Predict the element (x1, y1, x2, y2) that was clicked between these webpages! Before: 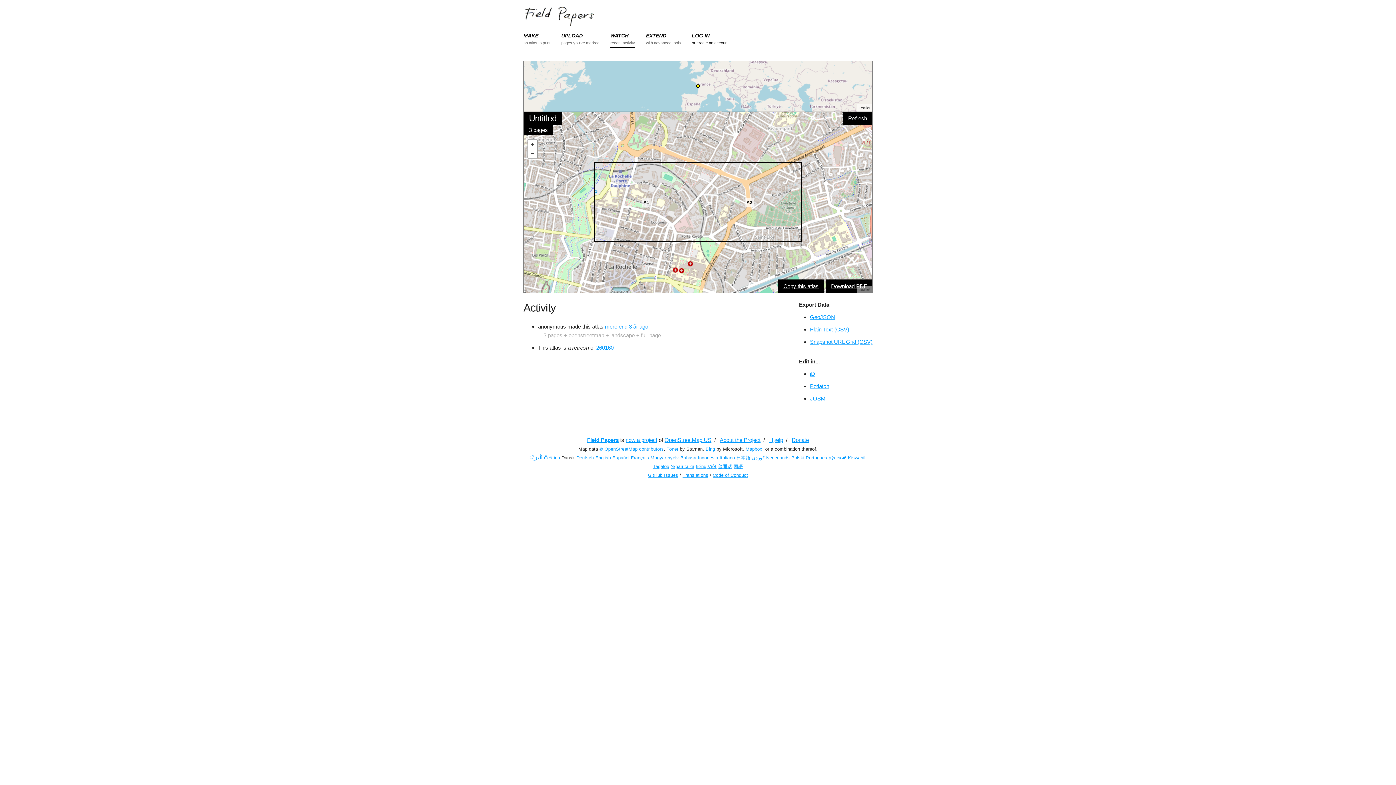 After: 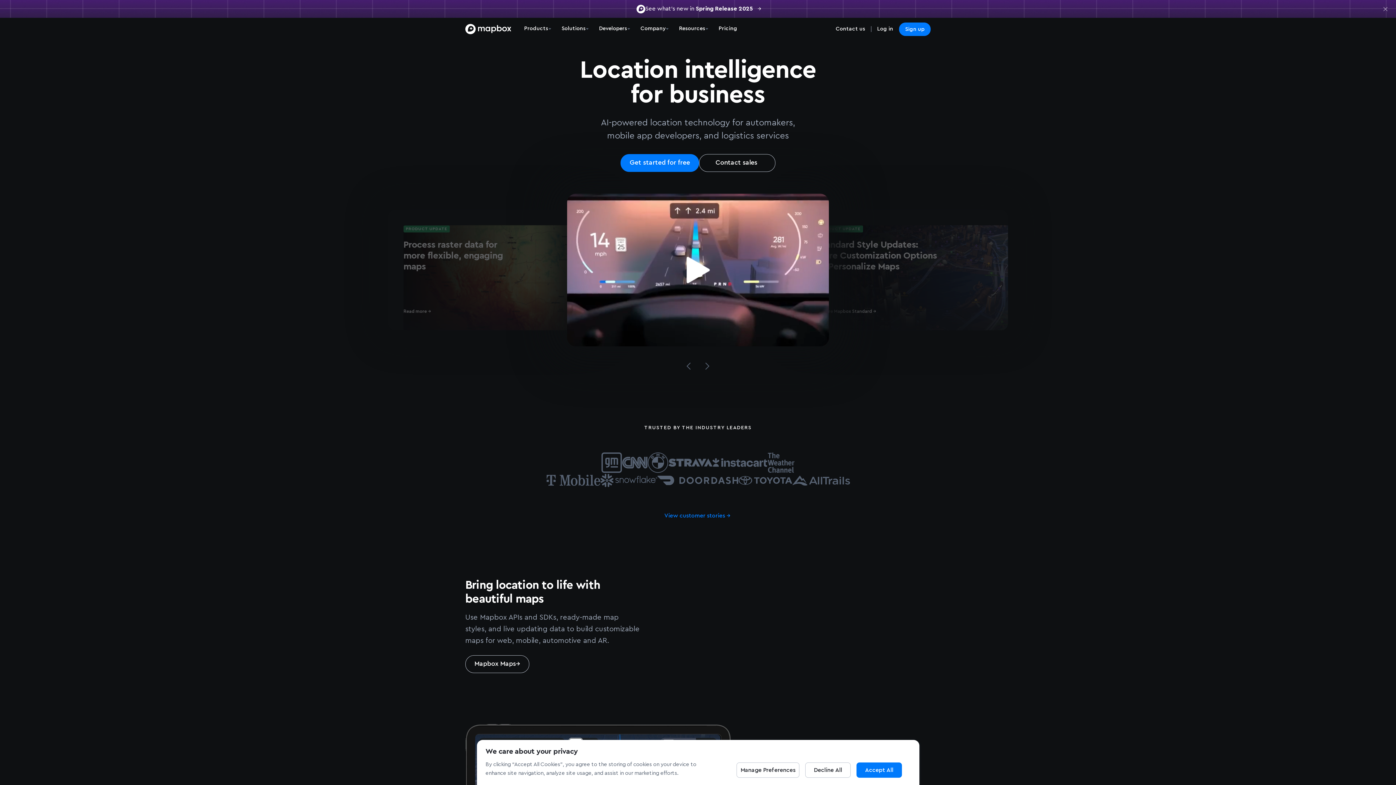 Action: label: Mapbox bbox: (745, 446, 762, 452)